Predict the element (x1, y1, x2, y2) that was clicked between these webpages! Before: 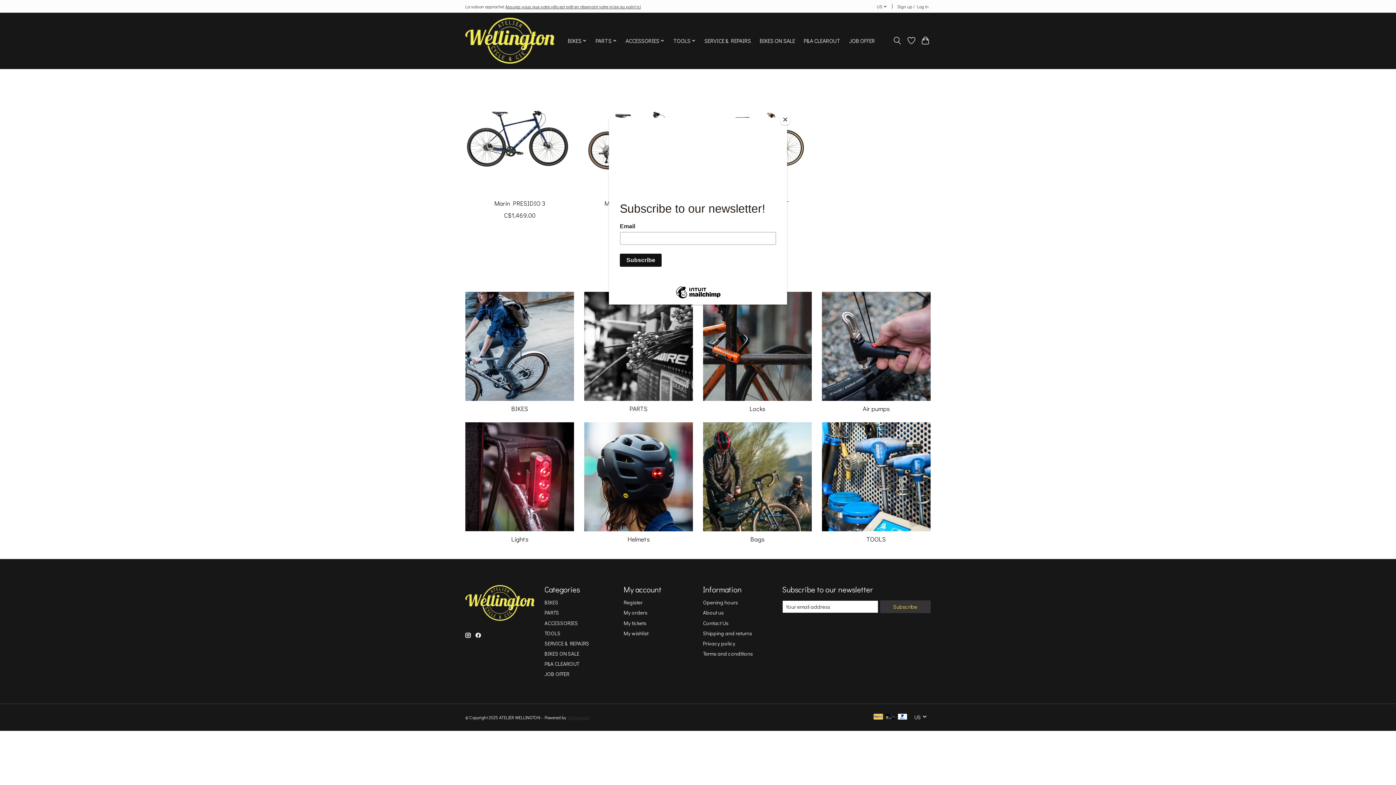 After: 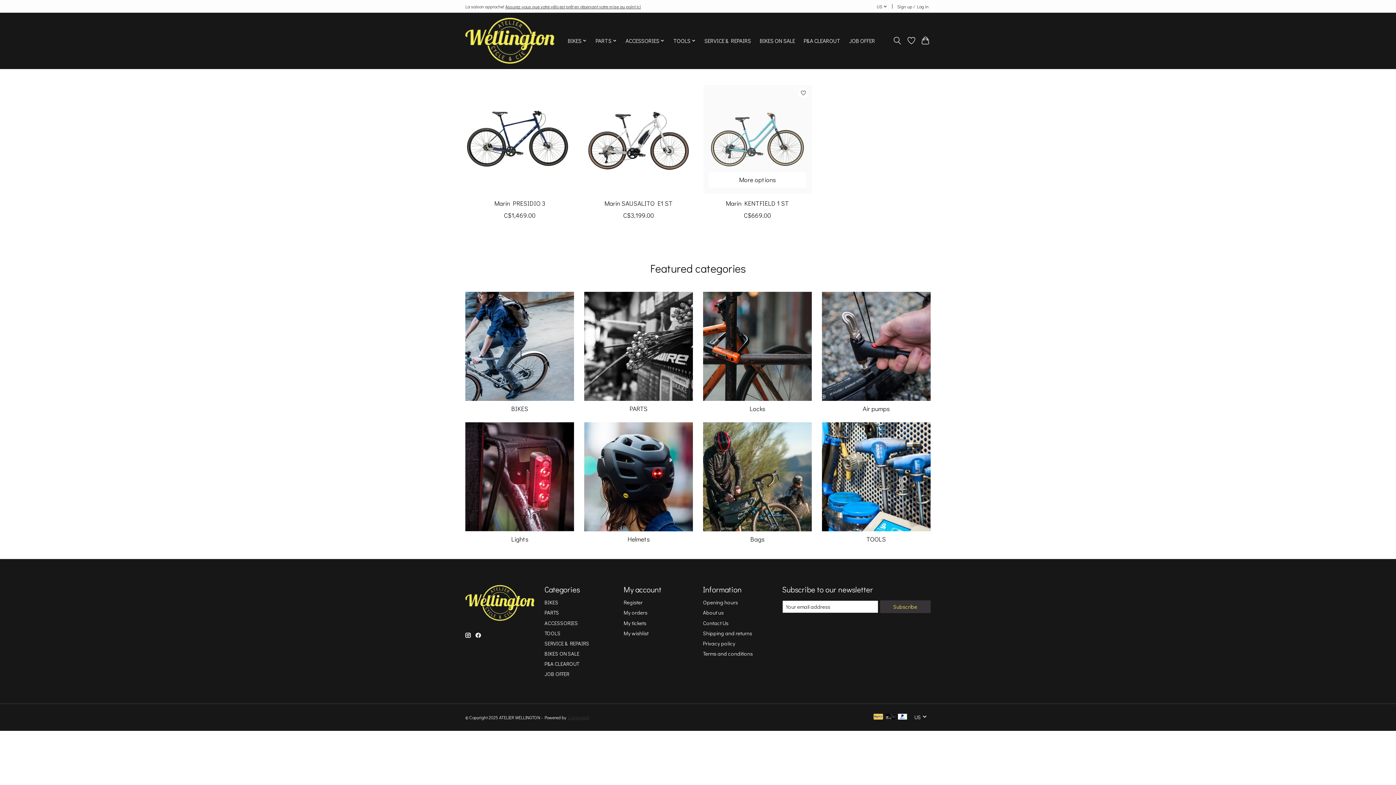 Action: label: Close bbox: (780, 114, 790, 125)